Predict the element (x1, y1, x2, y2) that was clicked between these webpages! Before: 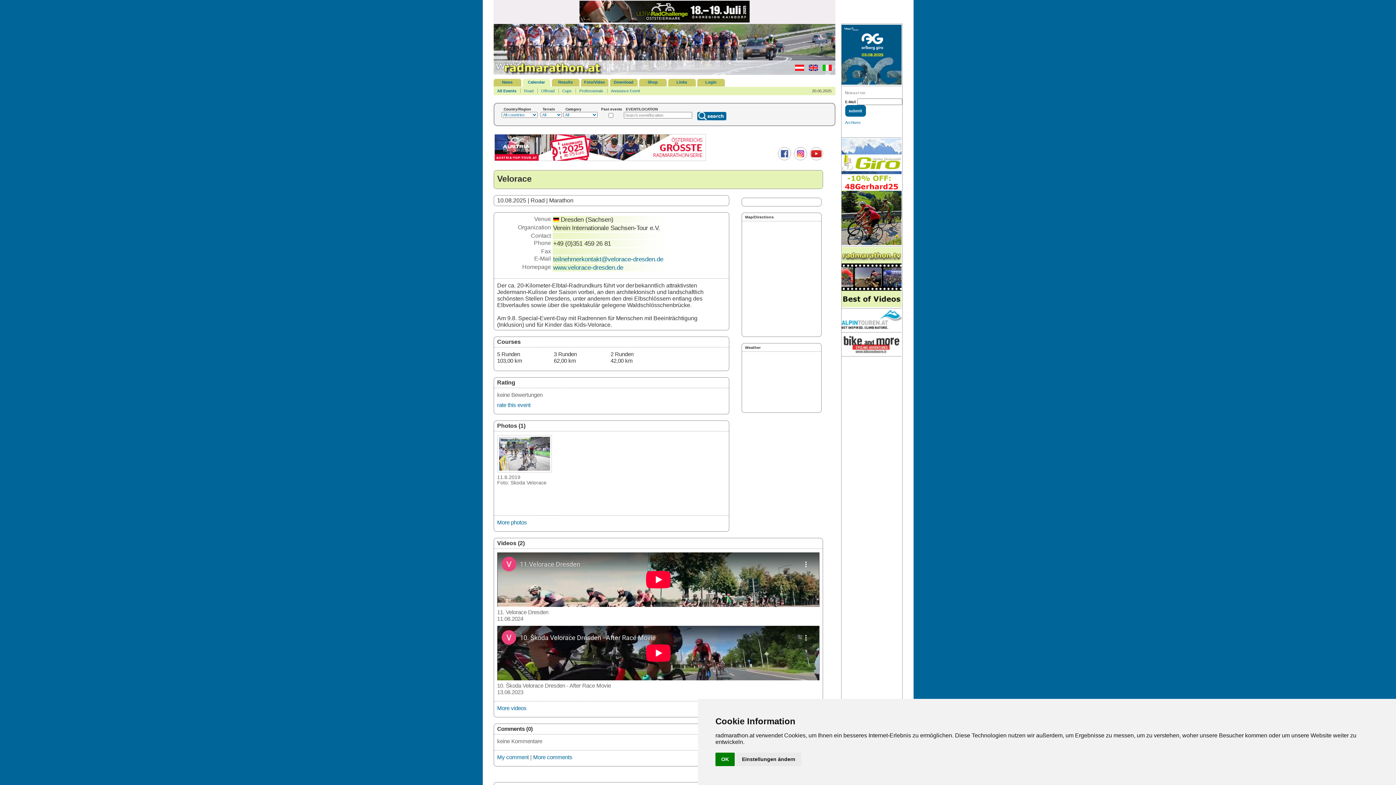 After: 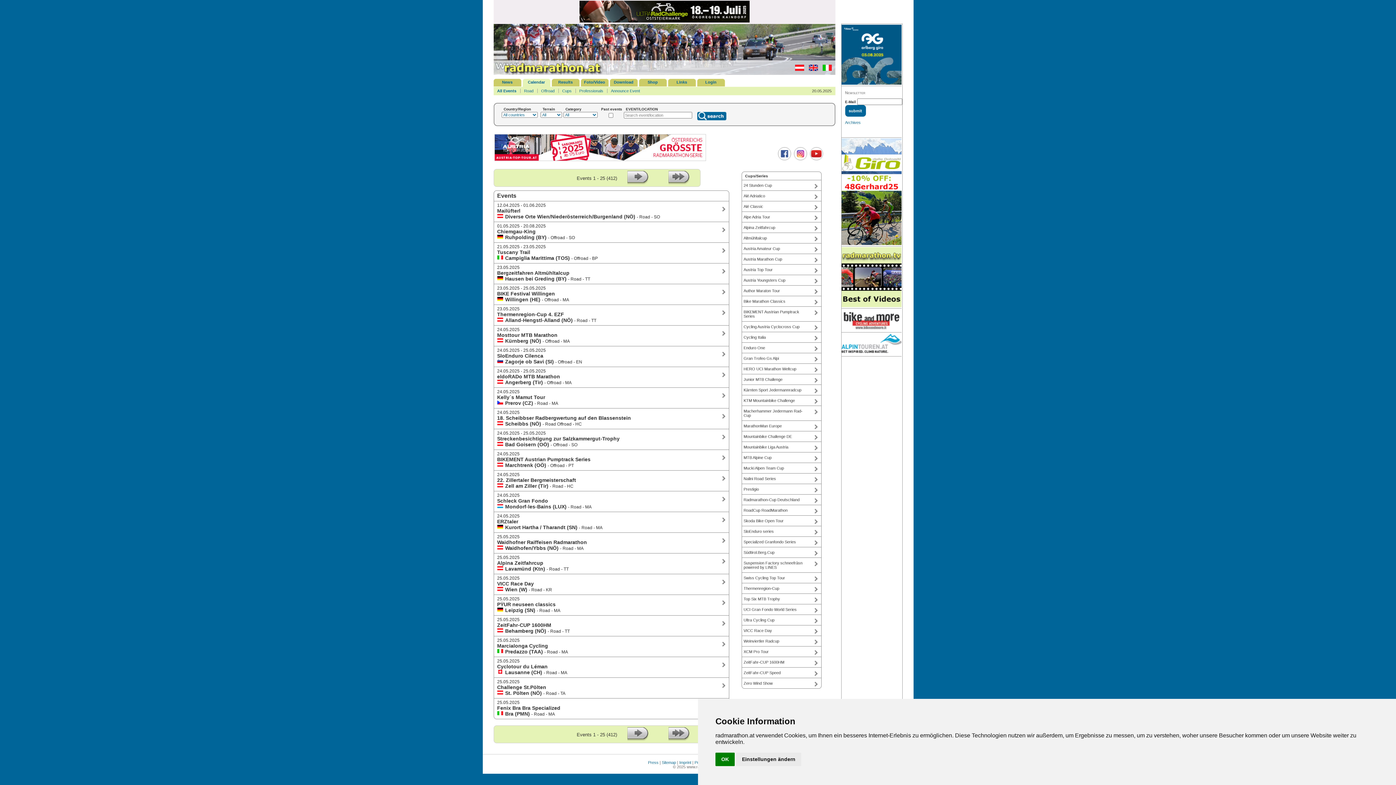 Action: bbox: (497, 88, 516, 93) label: All Events